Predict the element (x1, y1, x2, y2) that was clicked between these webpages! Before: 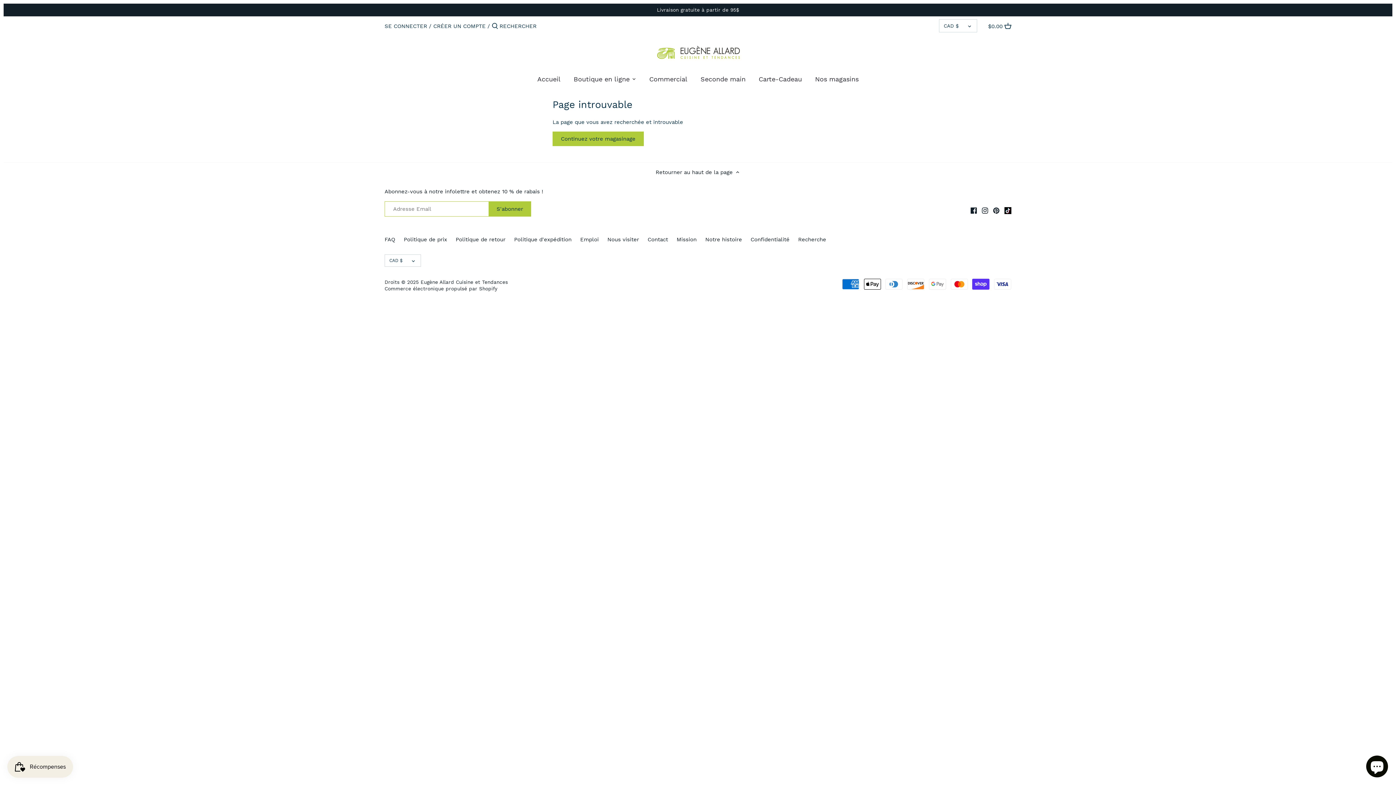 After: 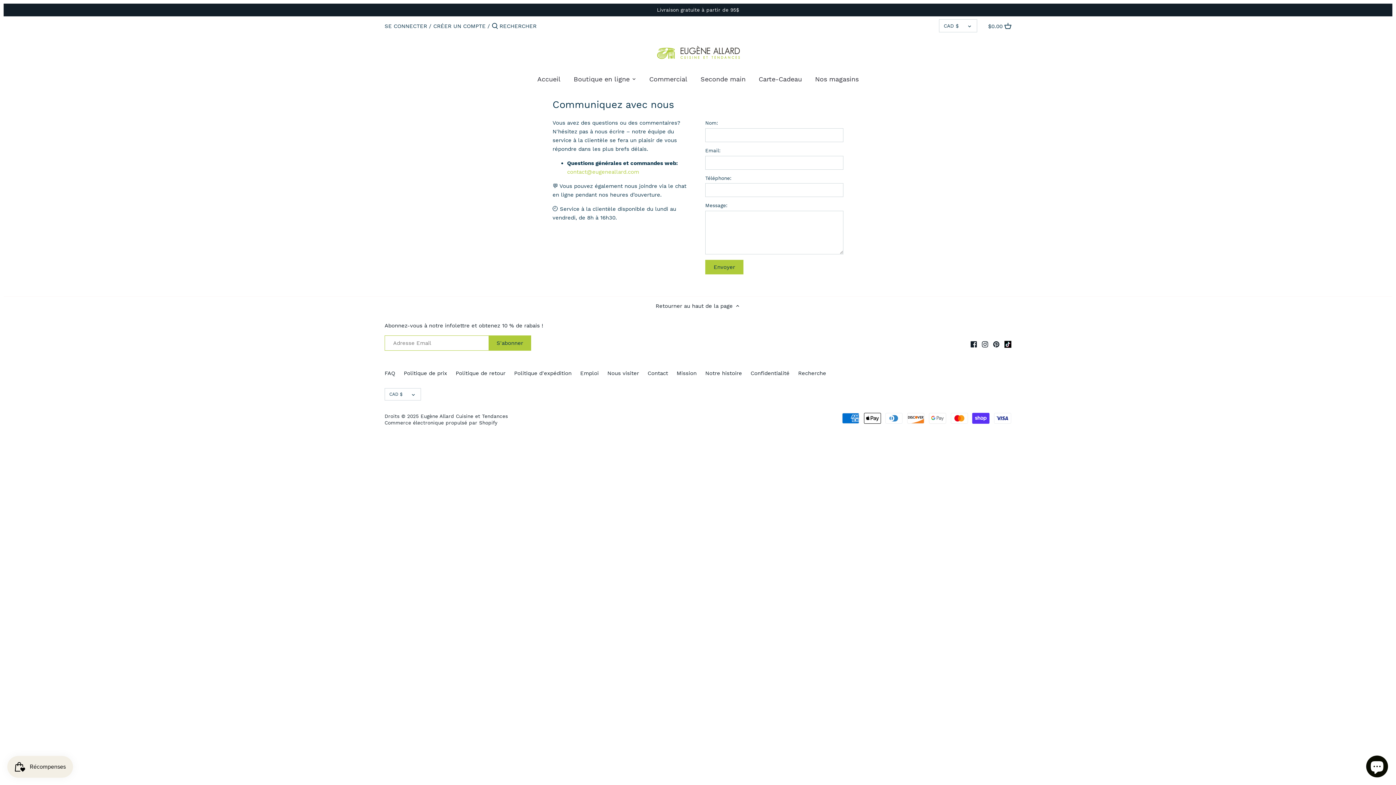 Action: bbox: (647, 236, 668, 243) label: Contact